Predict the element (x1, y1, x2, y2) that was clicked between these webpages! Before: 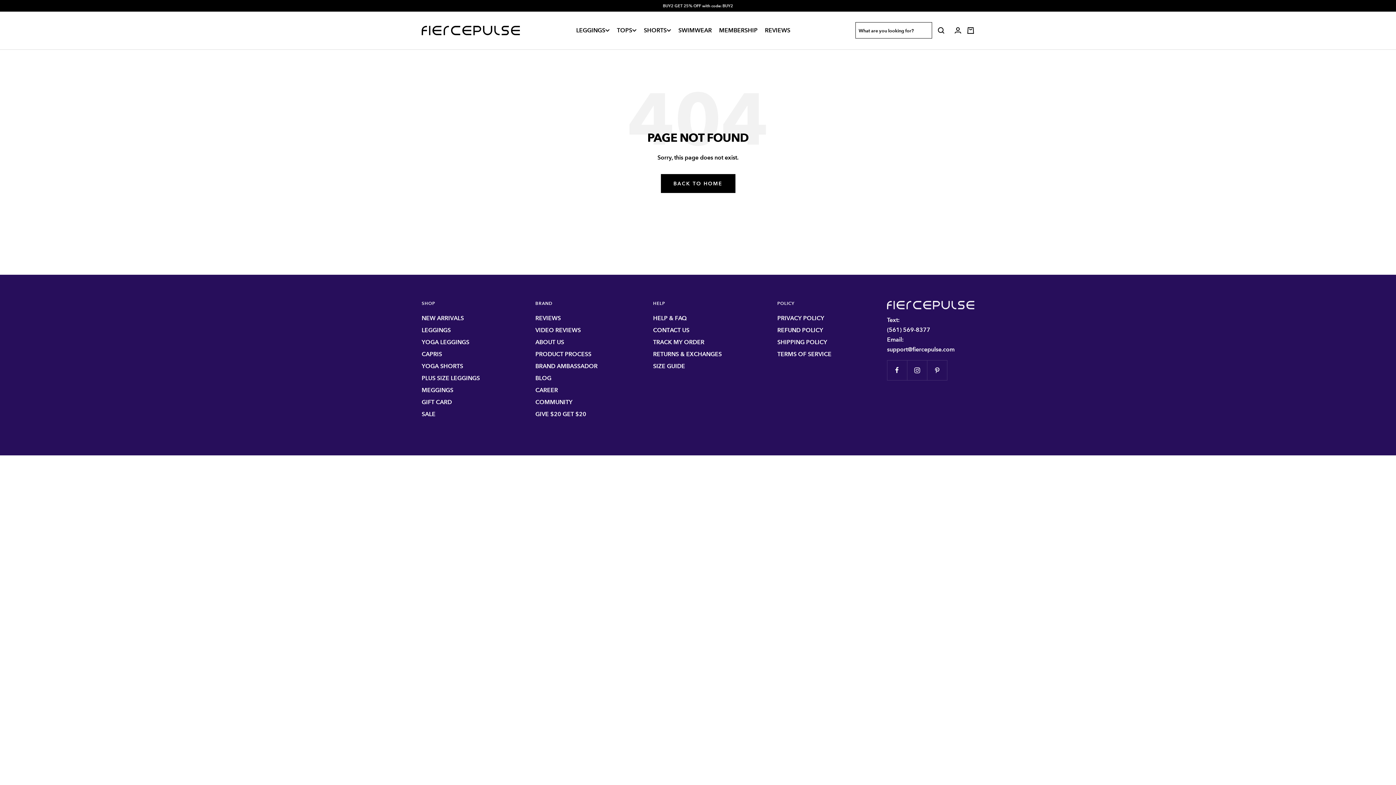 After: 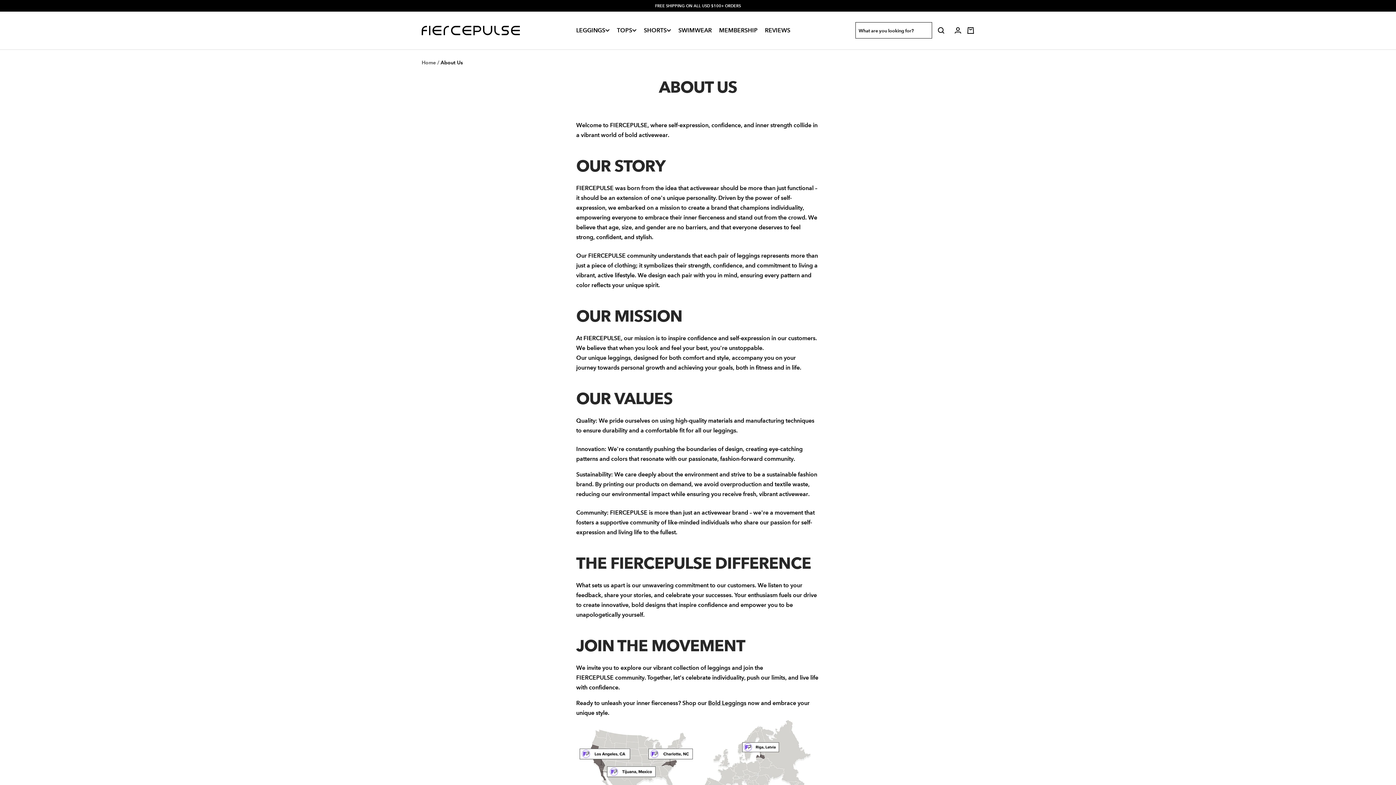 Action: bbox: (535, 337, 564, 347) label: ABOUT US